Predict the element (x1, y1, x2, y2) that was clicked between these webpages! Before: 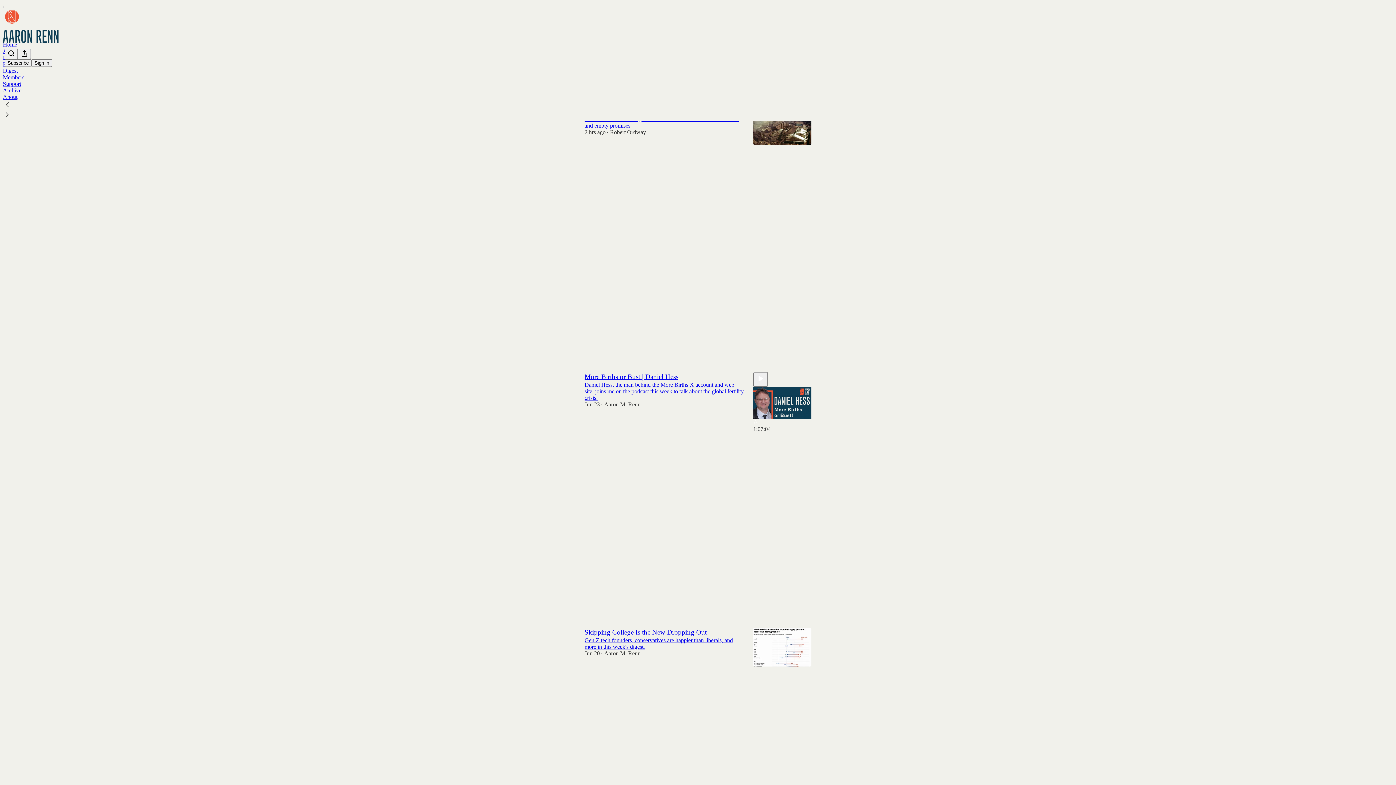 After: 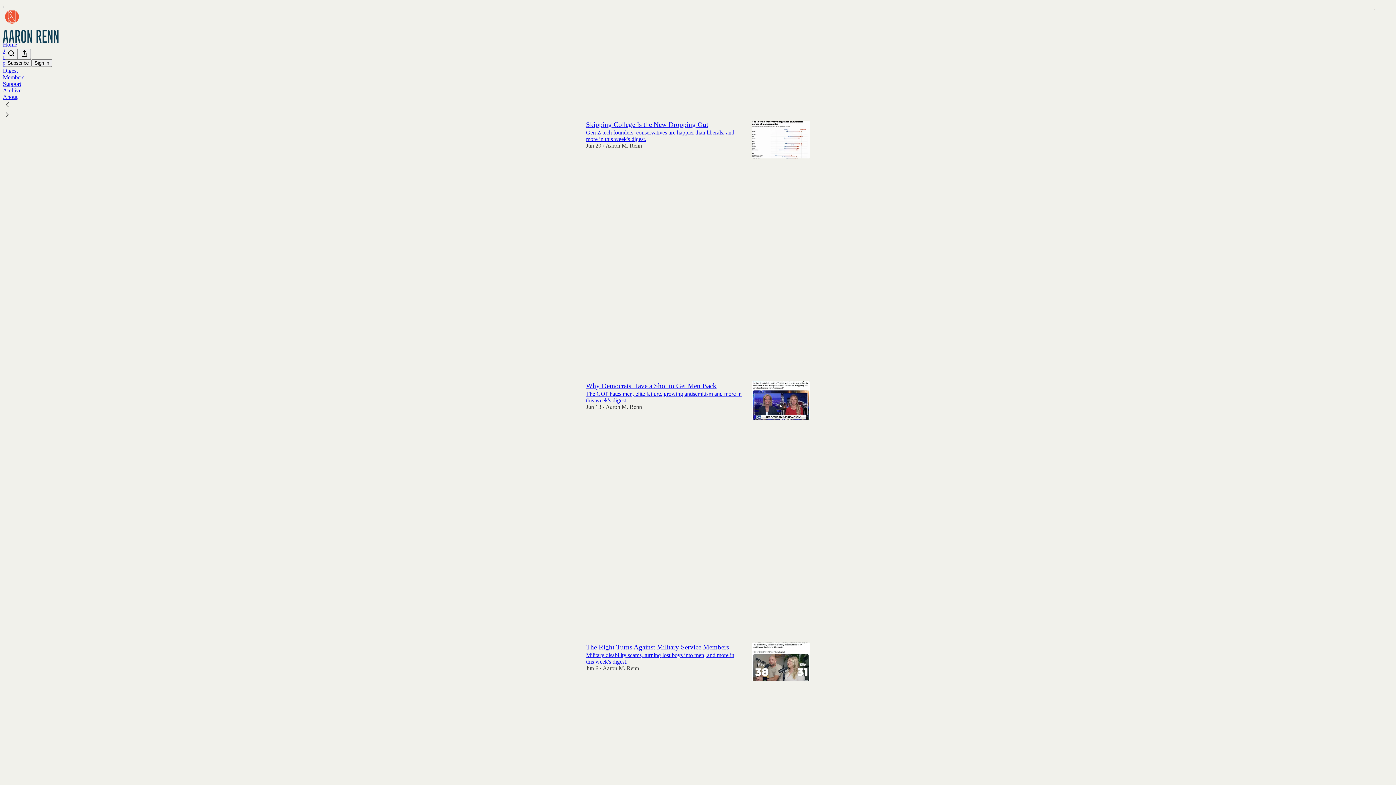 Action: label: Digest bbox: (2, 67, 17, 73)